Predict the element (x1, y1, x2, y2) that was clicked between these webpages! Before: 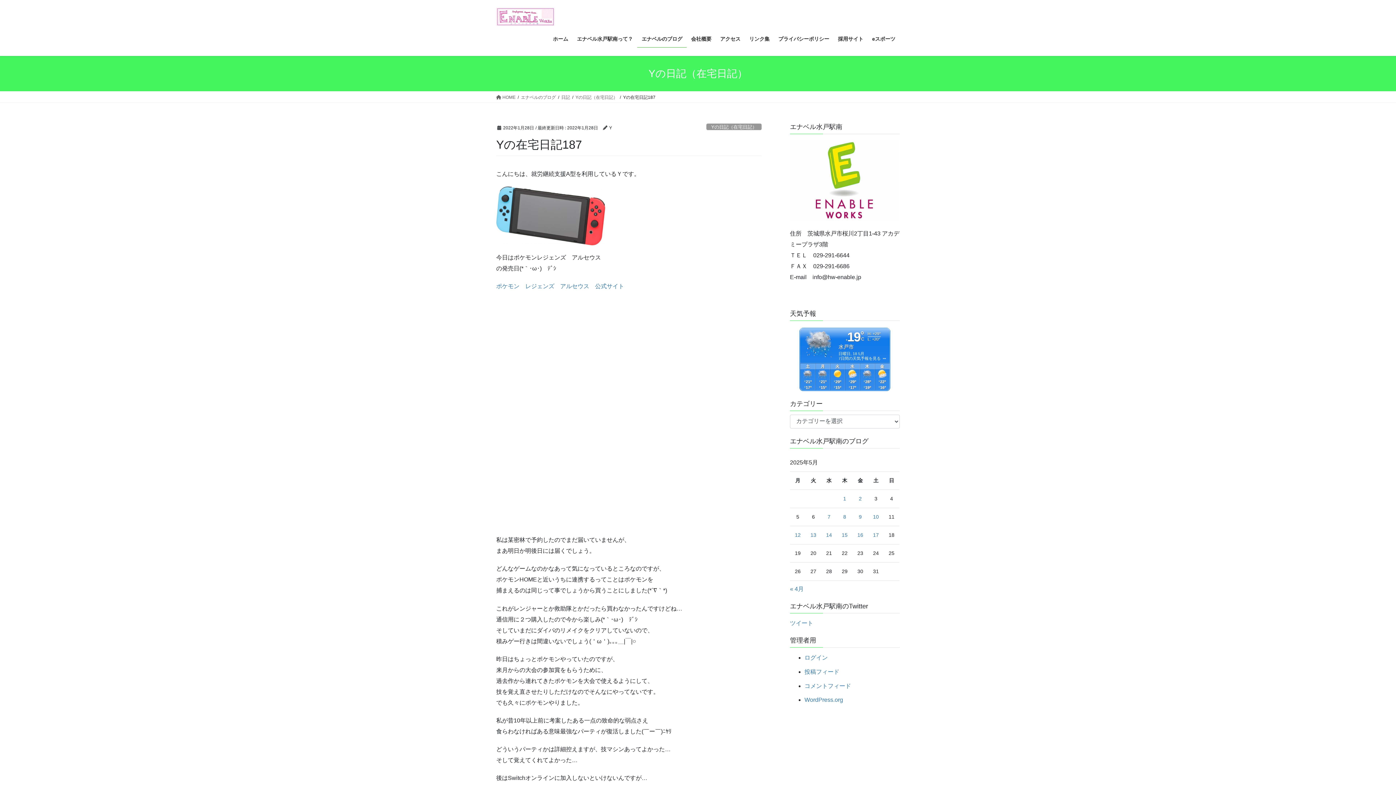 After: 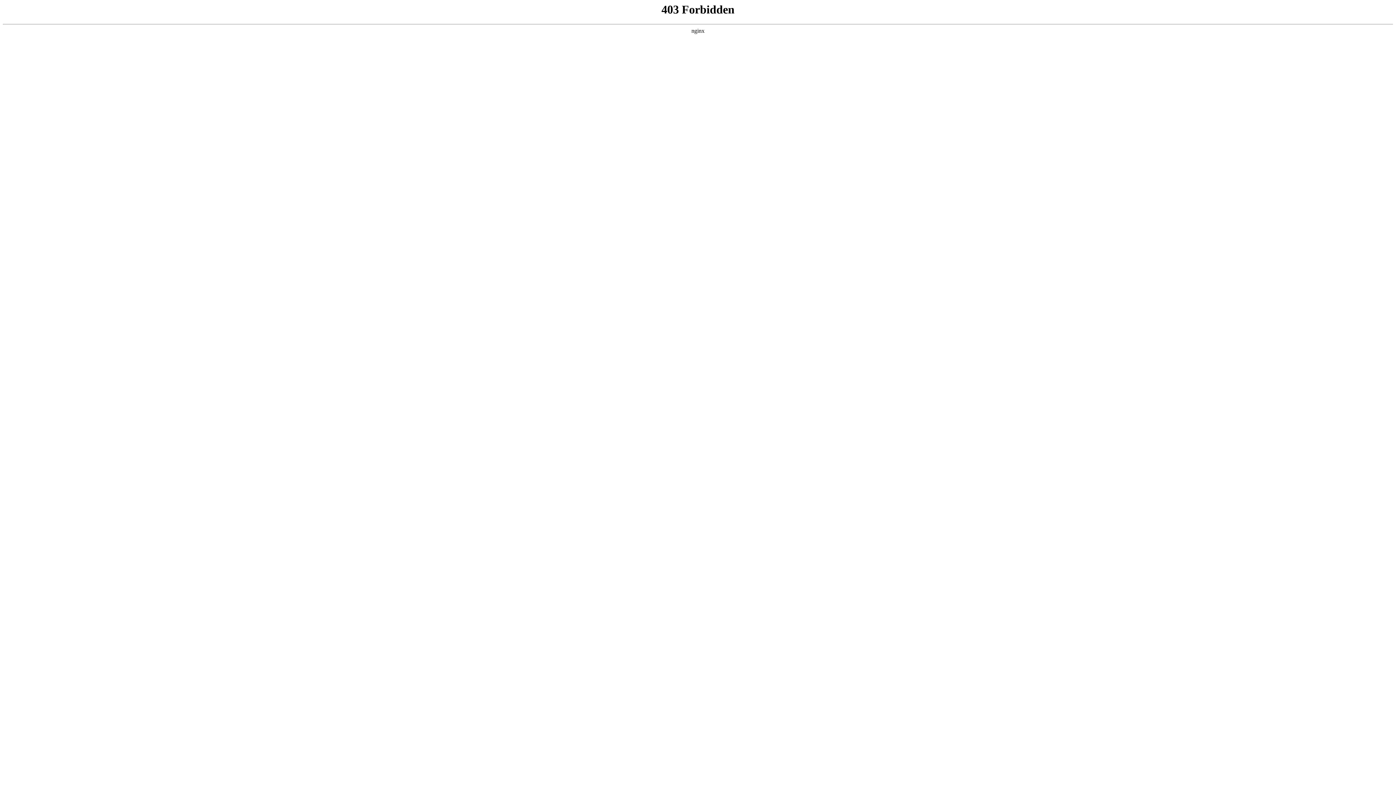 Action: bbox: (804, 654, 828, 661) label: ログイン